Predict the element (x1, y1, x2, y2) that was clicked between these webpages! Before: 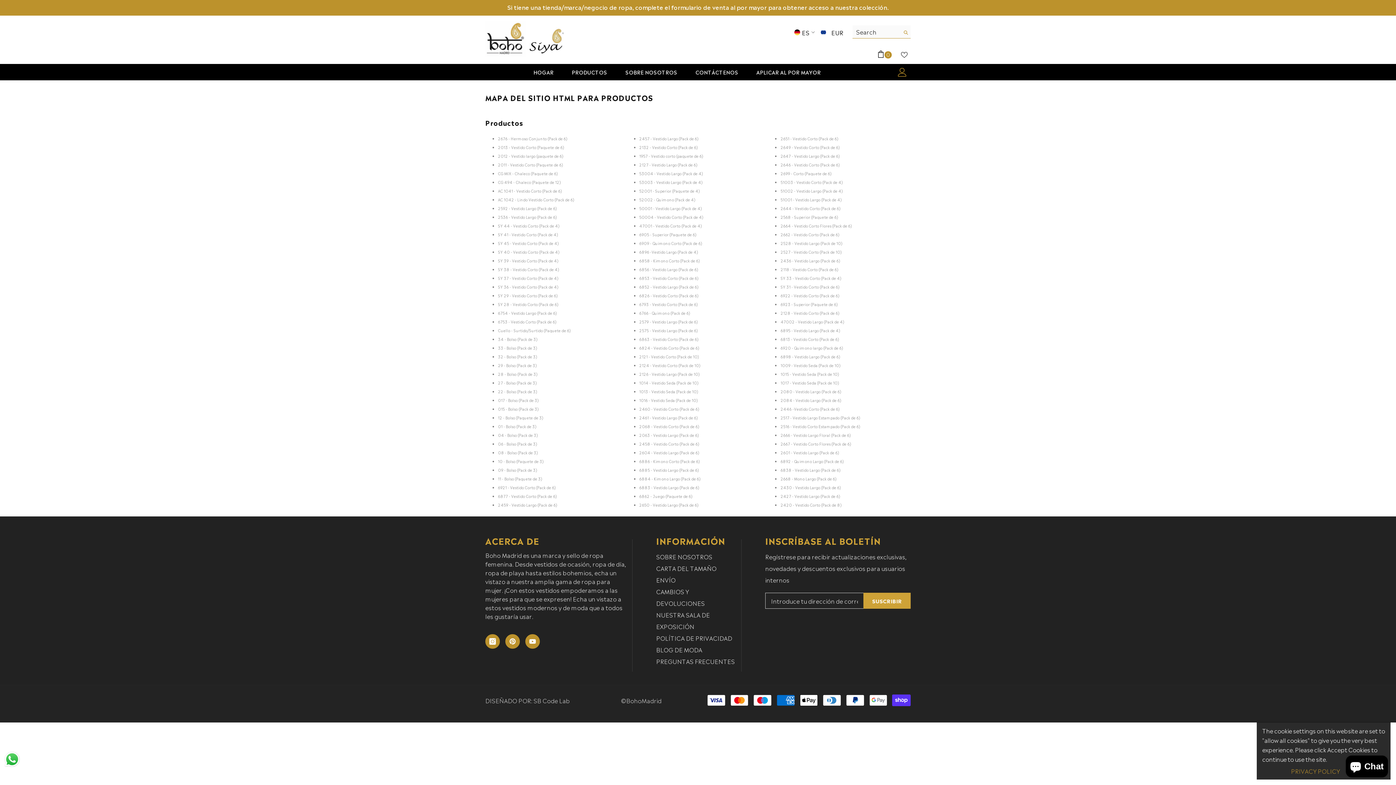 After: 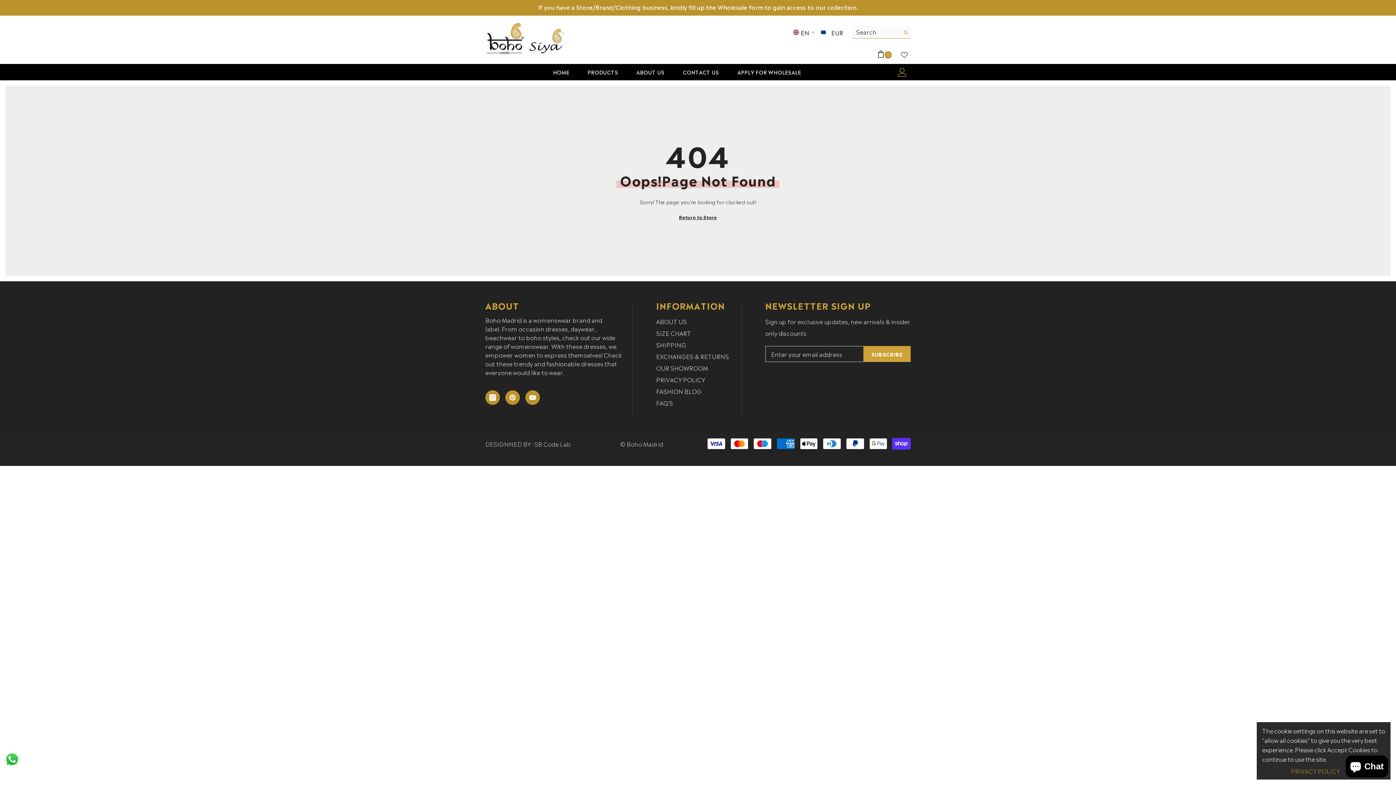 Action: bbox: (498, 275, 558, 280) label: SY 37 - Vestido Corto (Pack de 4)